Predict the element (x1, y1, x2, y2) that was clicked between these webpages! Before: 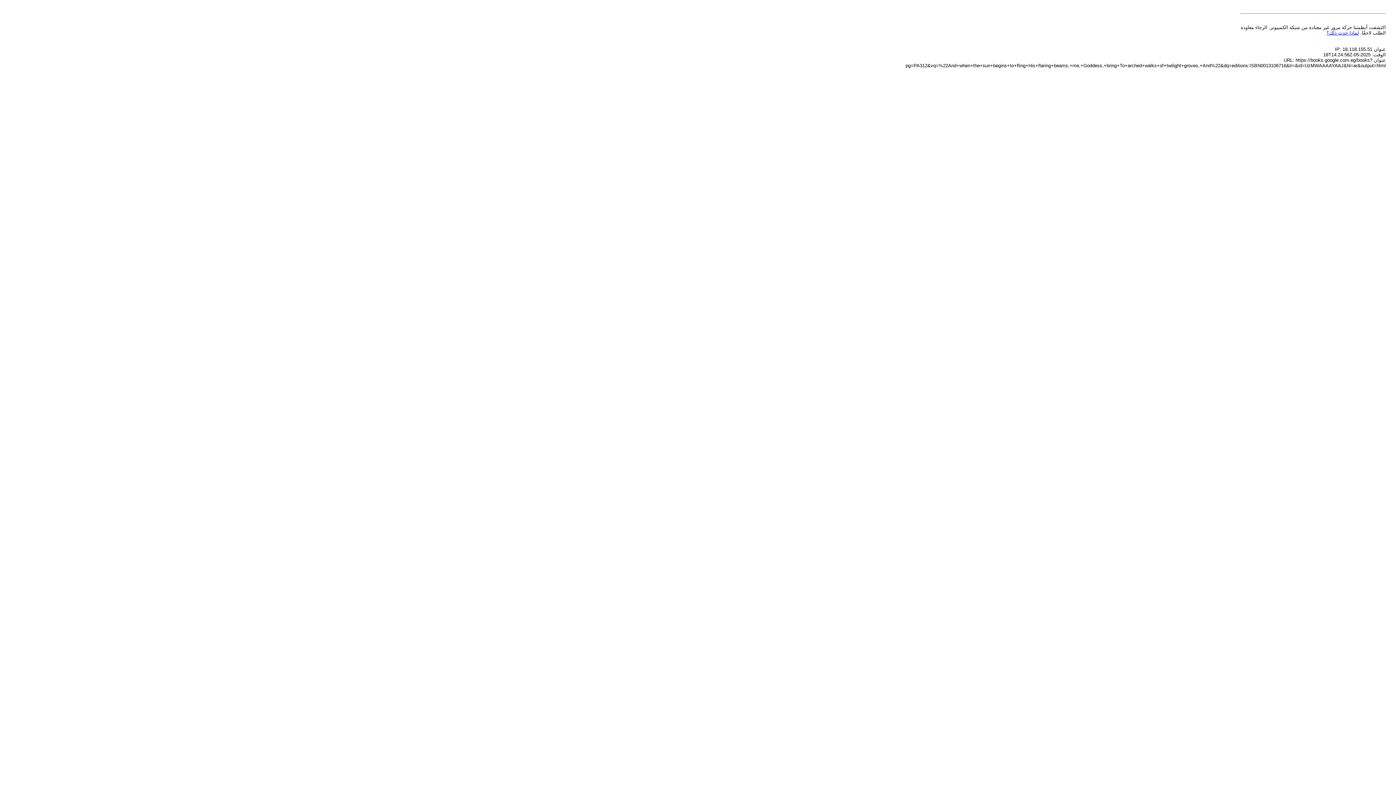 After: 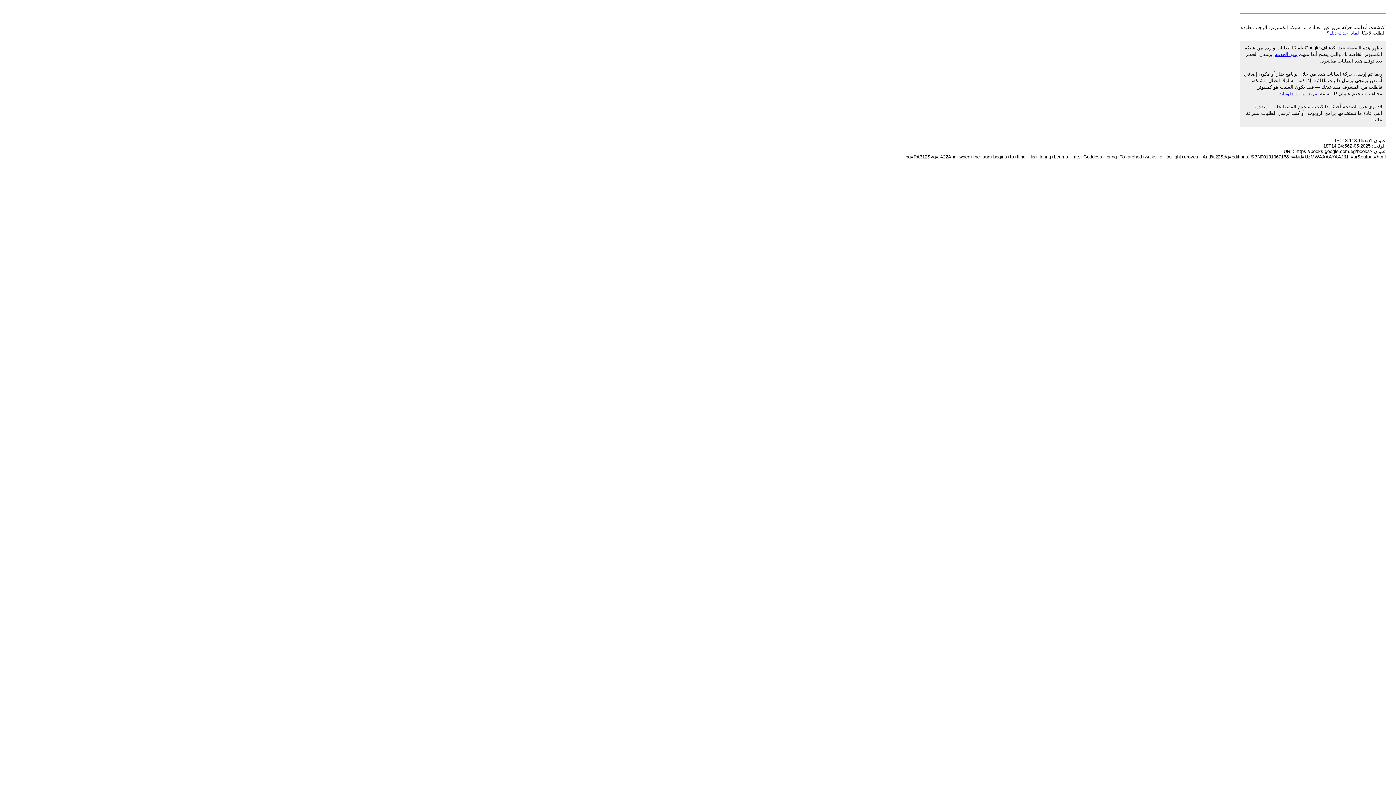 Action: bbox: (1326, 30, 1359, 35) label: لماذا حدث ذلك؟